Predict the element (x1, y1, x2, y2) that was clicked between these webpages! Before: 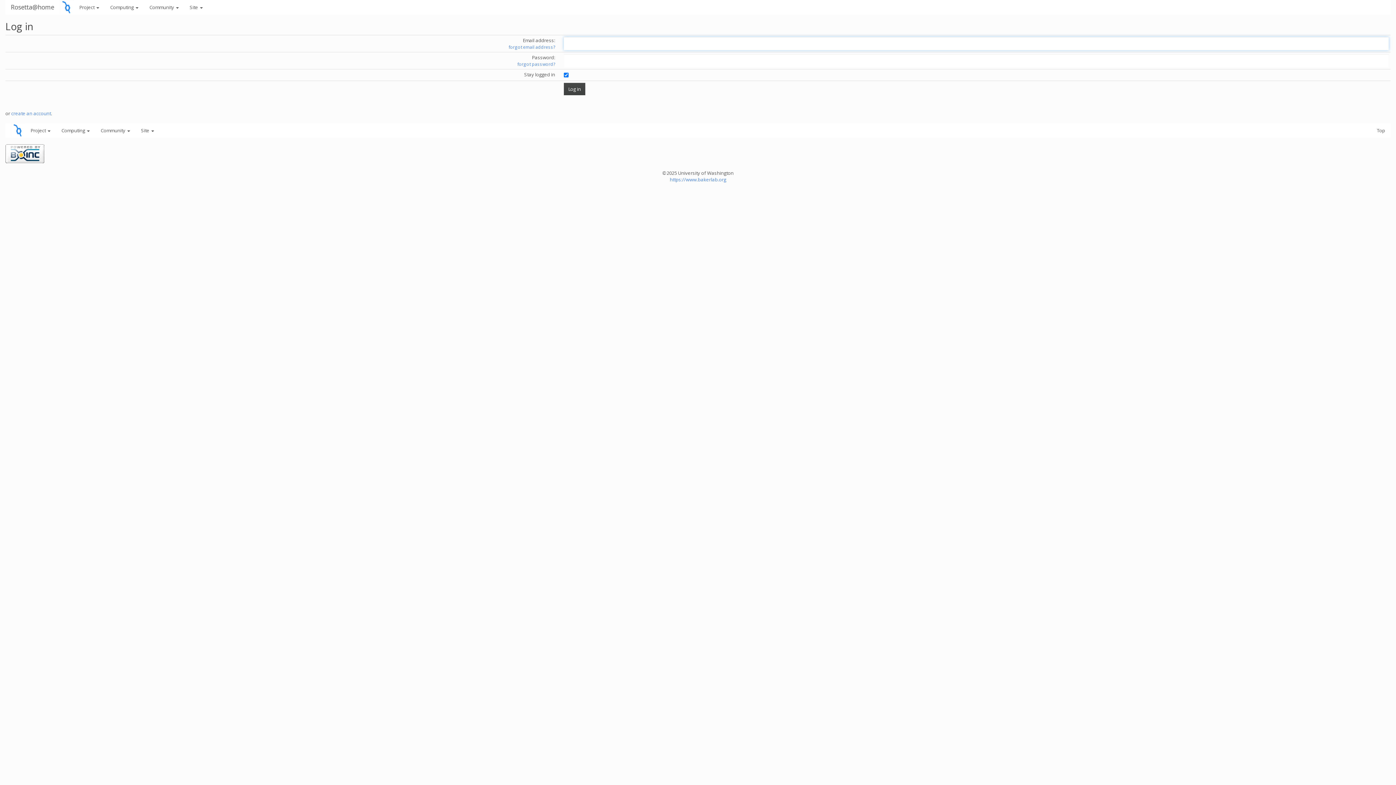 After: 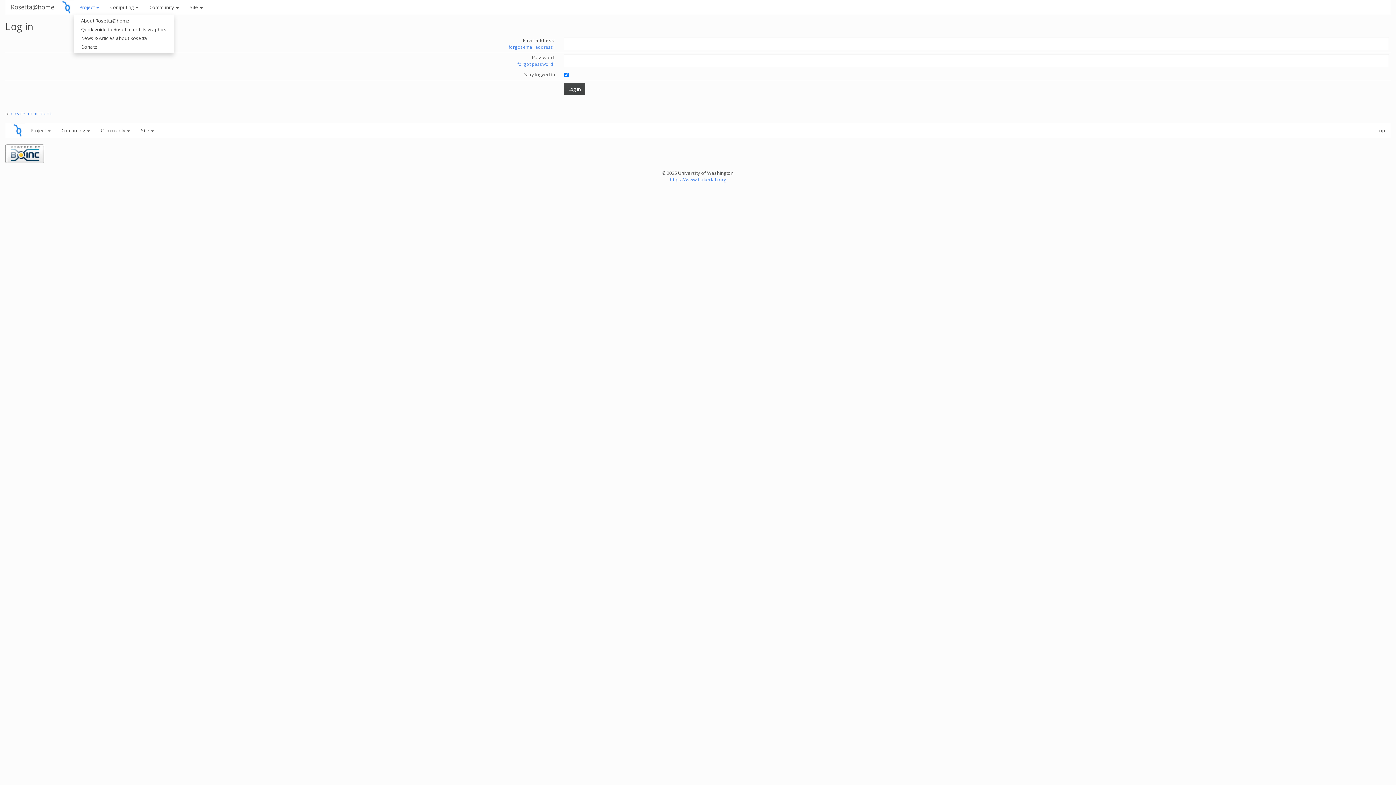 Action: bbox: (73, 0, 104, 14) label: Project 